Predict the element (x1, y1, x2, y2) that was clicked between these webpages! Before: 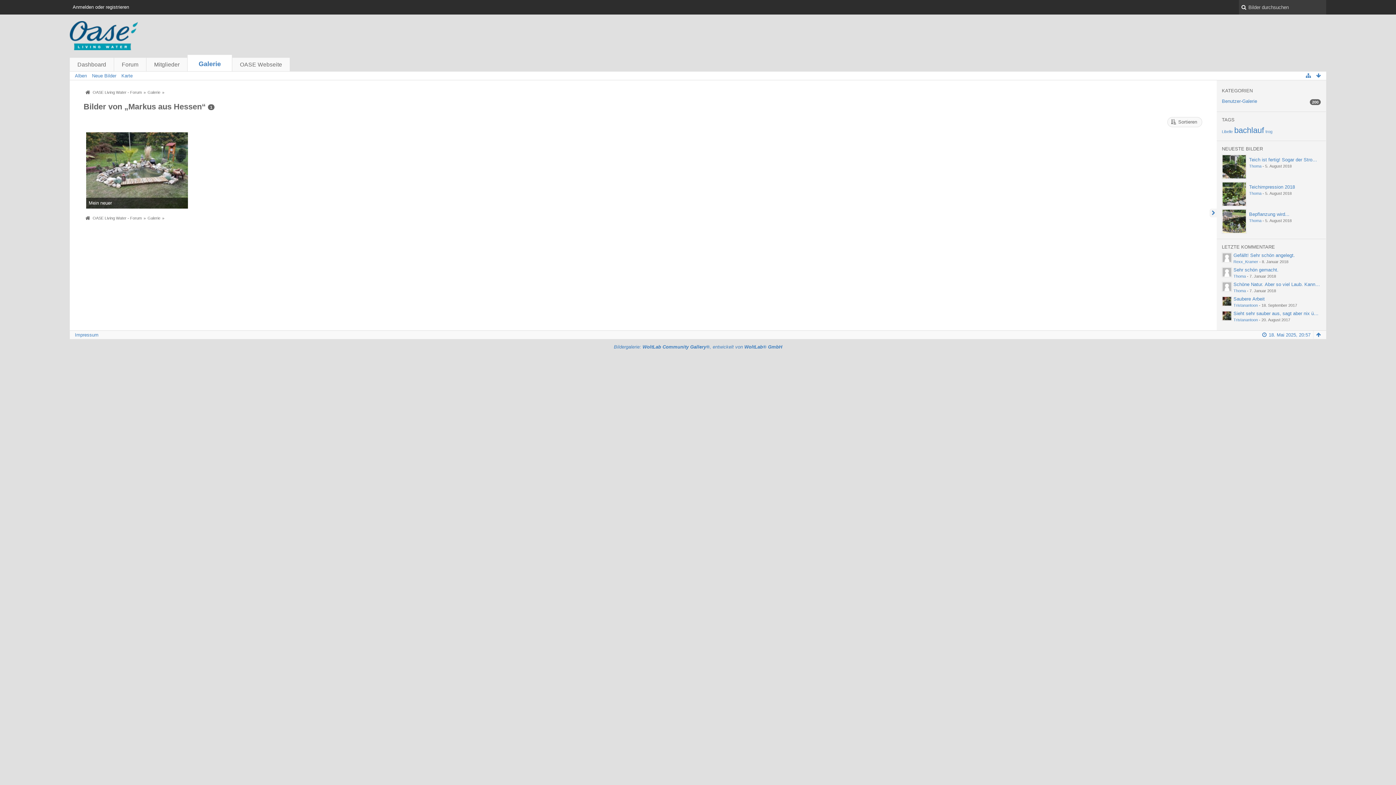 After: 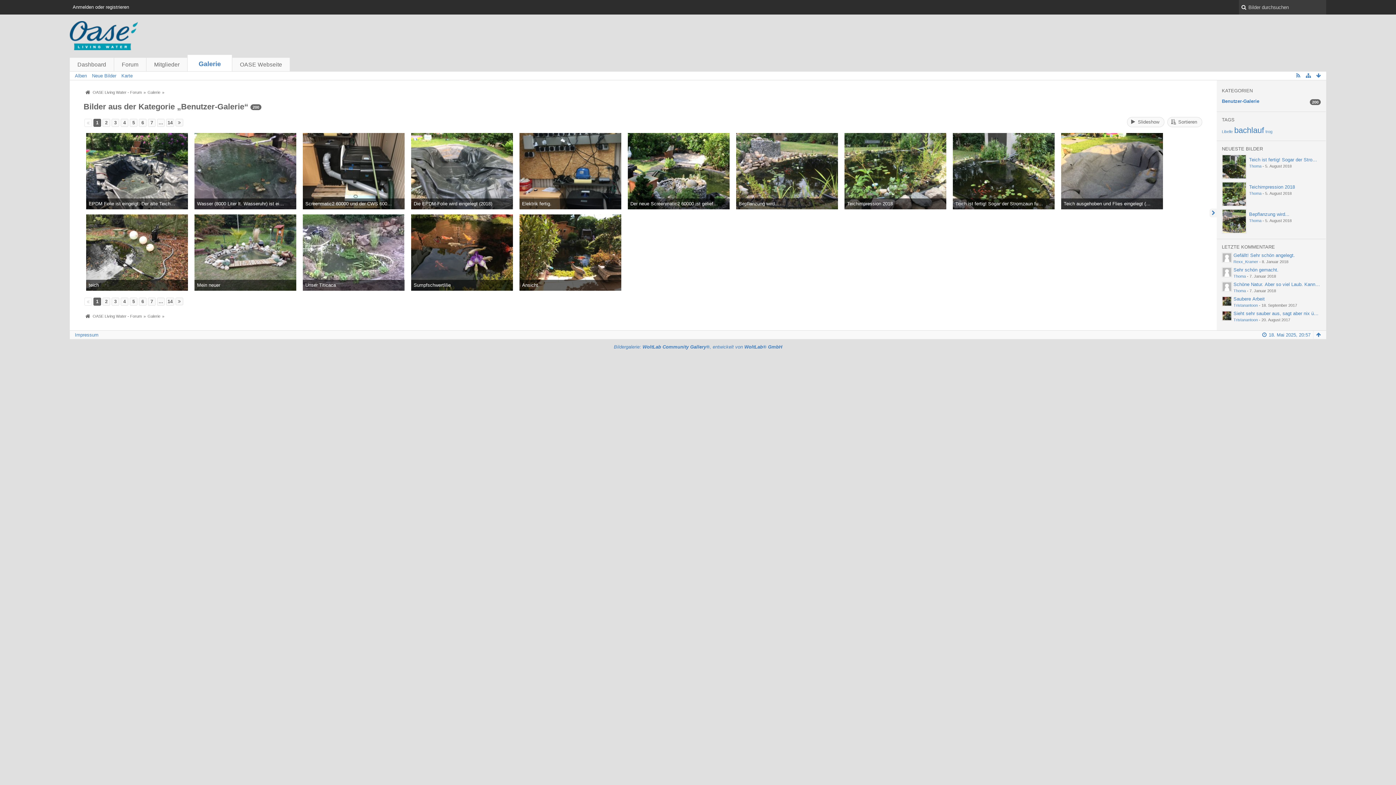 Action: label: Benutzer-Galerie bbox: (1222, 98, 1321, 104)